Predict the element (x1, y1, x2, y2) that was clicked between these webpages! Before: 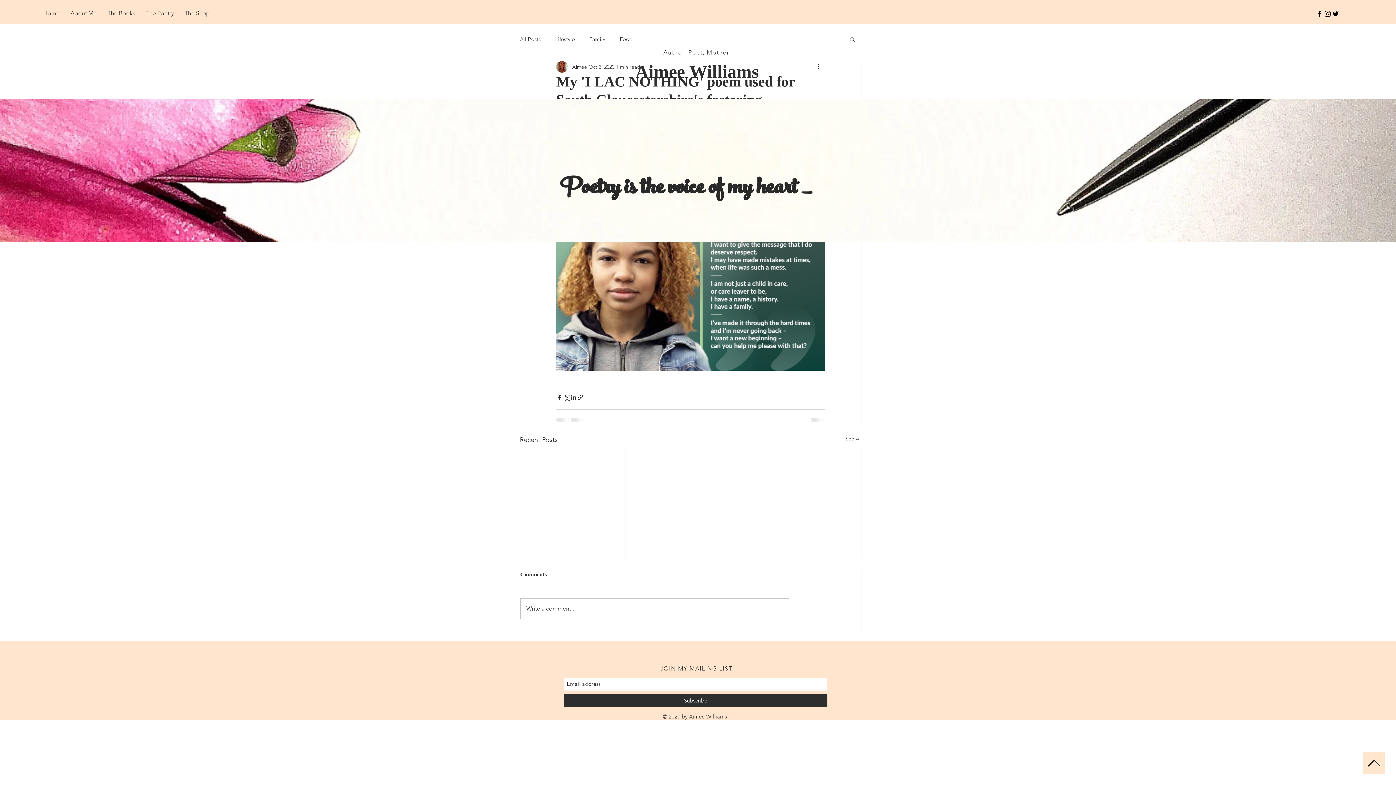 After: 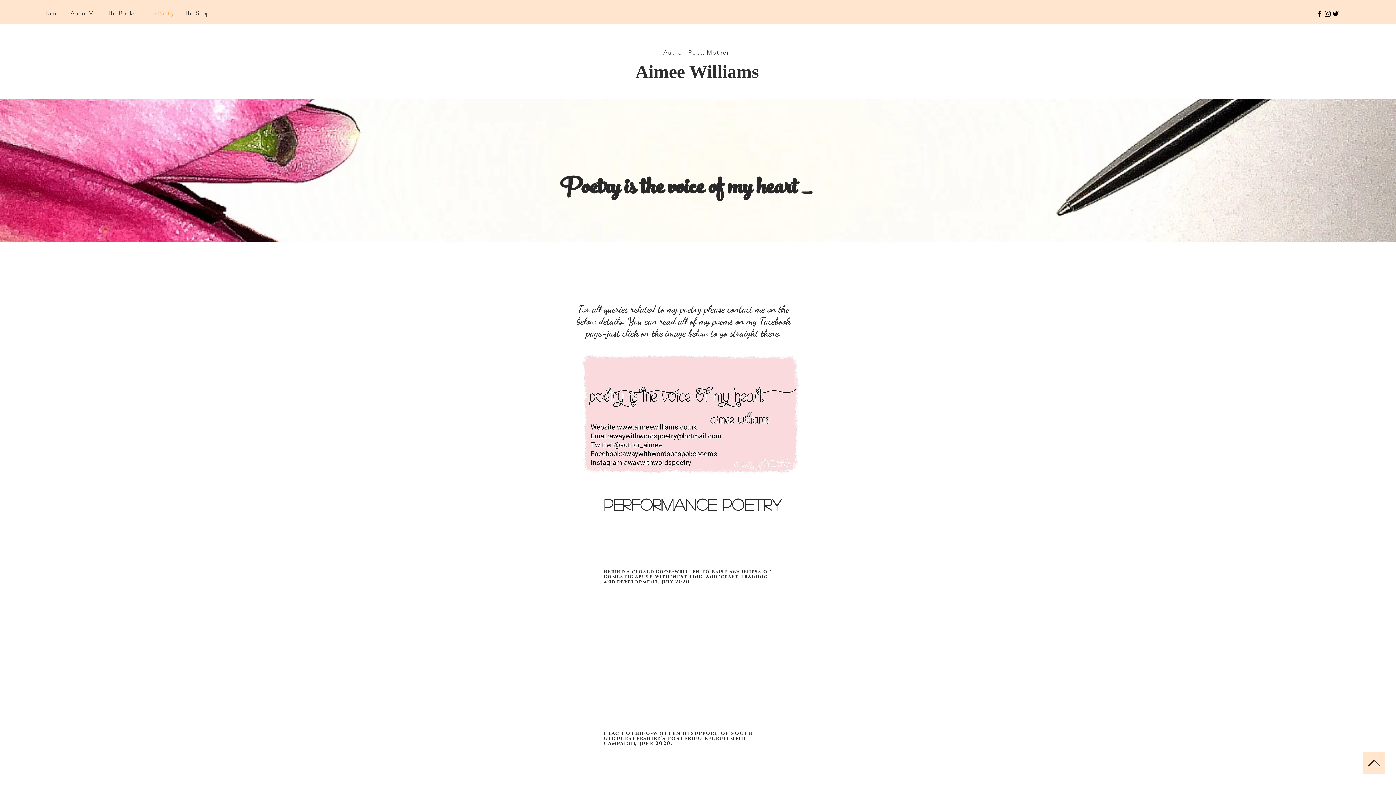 Action: bbox: (140, 4, 179, 22) label: The Poetry